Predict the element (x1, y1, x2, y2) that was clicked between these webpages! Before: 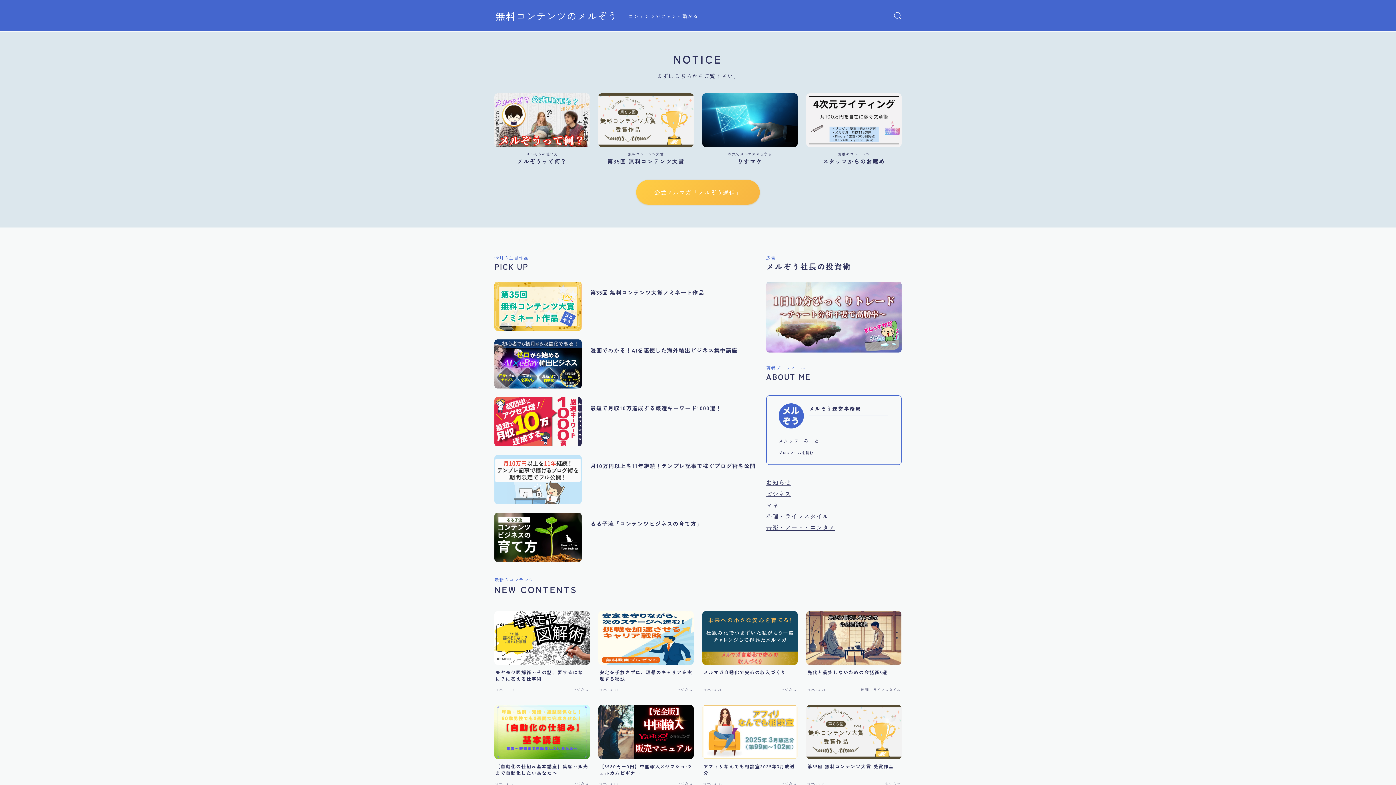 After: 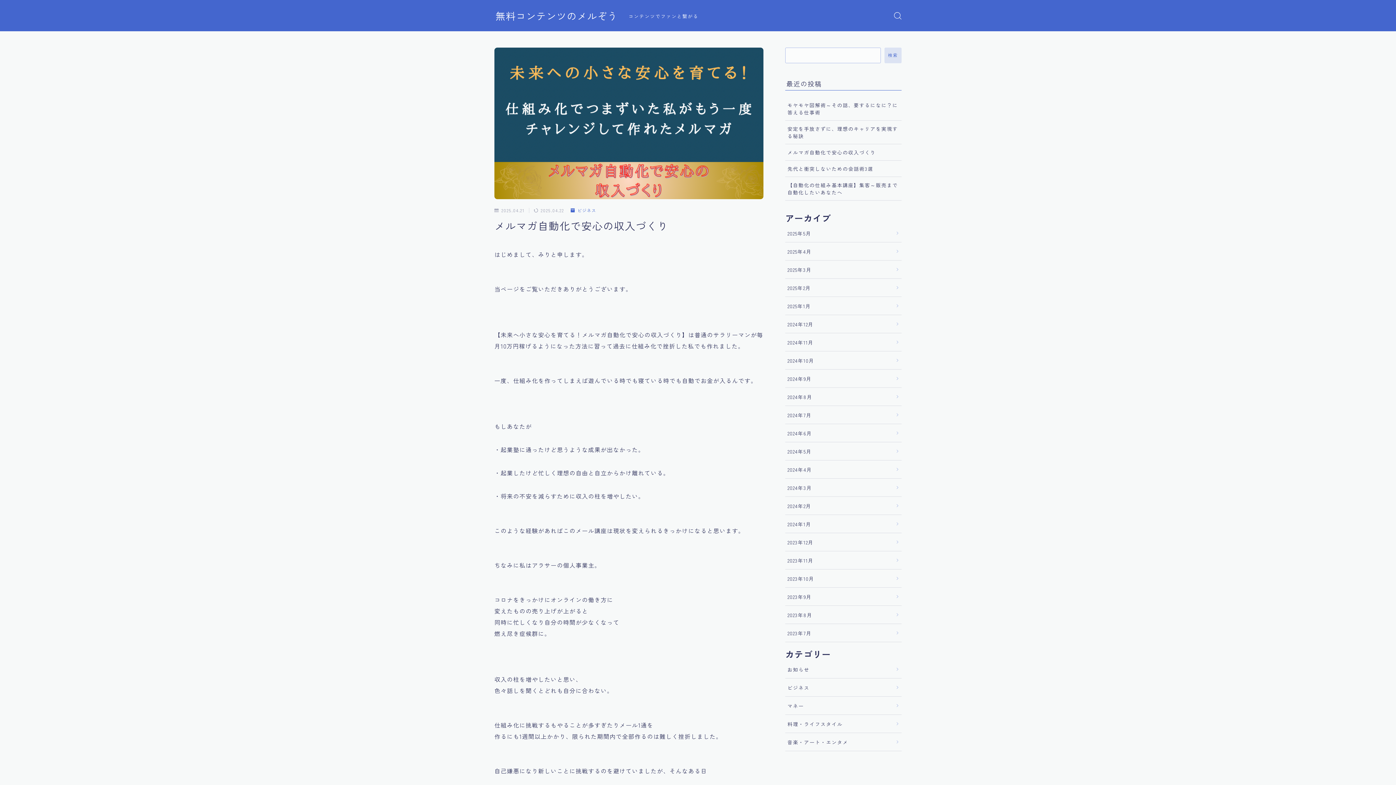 Action: label: メルマガ自動化で安心の収入づくり
2025.04.21
ビジネス bbox: (702, 611, 797, 696)